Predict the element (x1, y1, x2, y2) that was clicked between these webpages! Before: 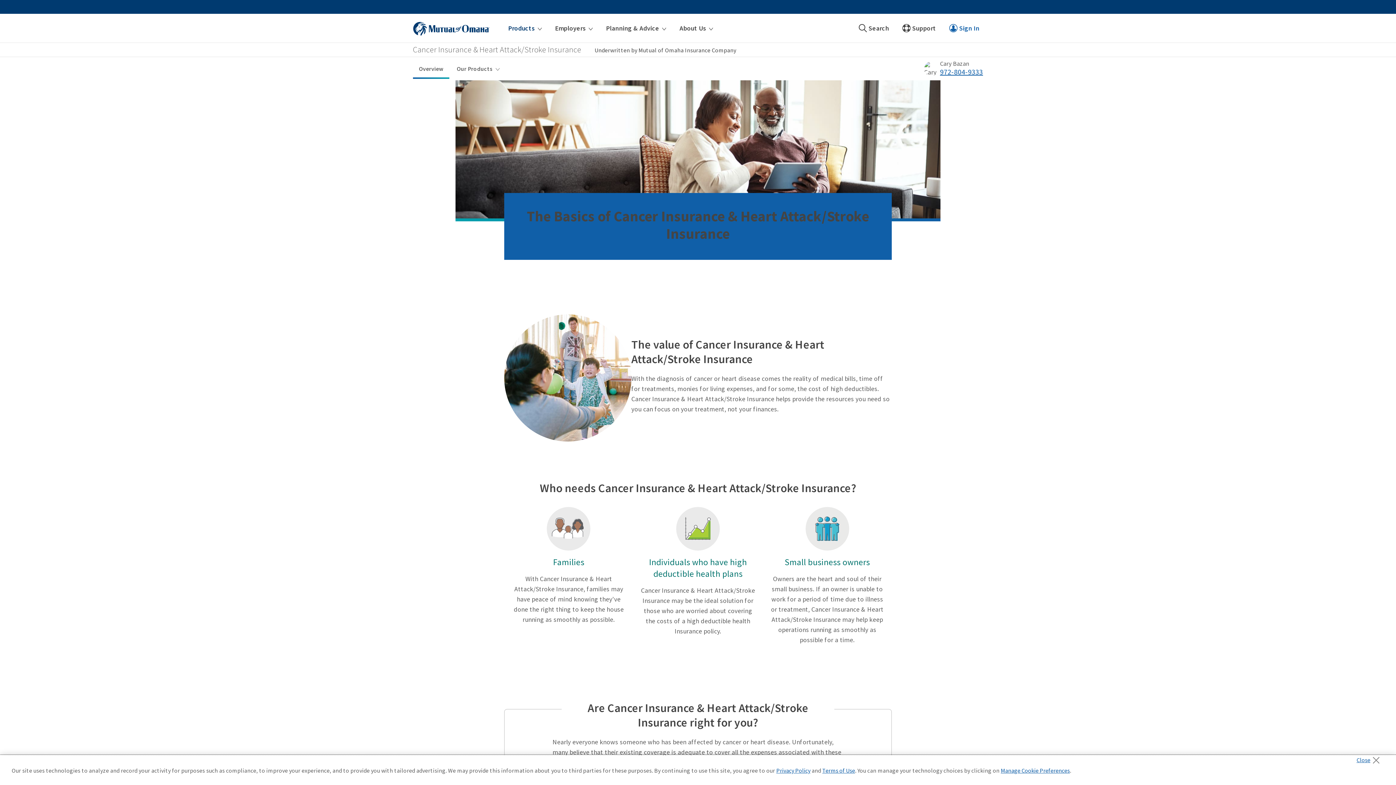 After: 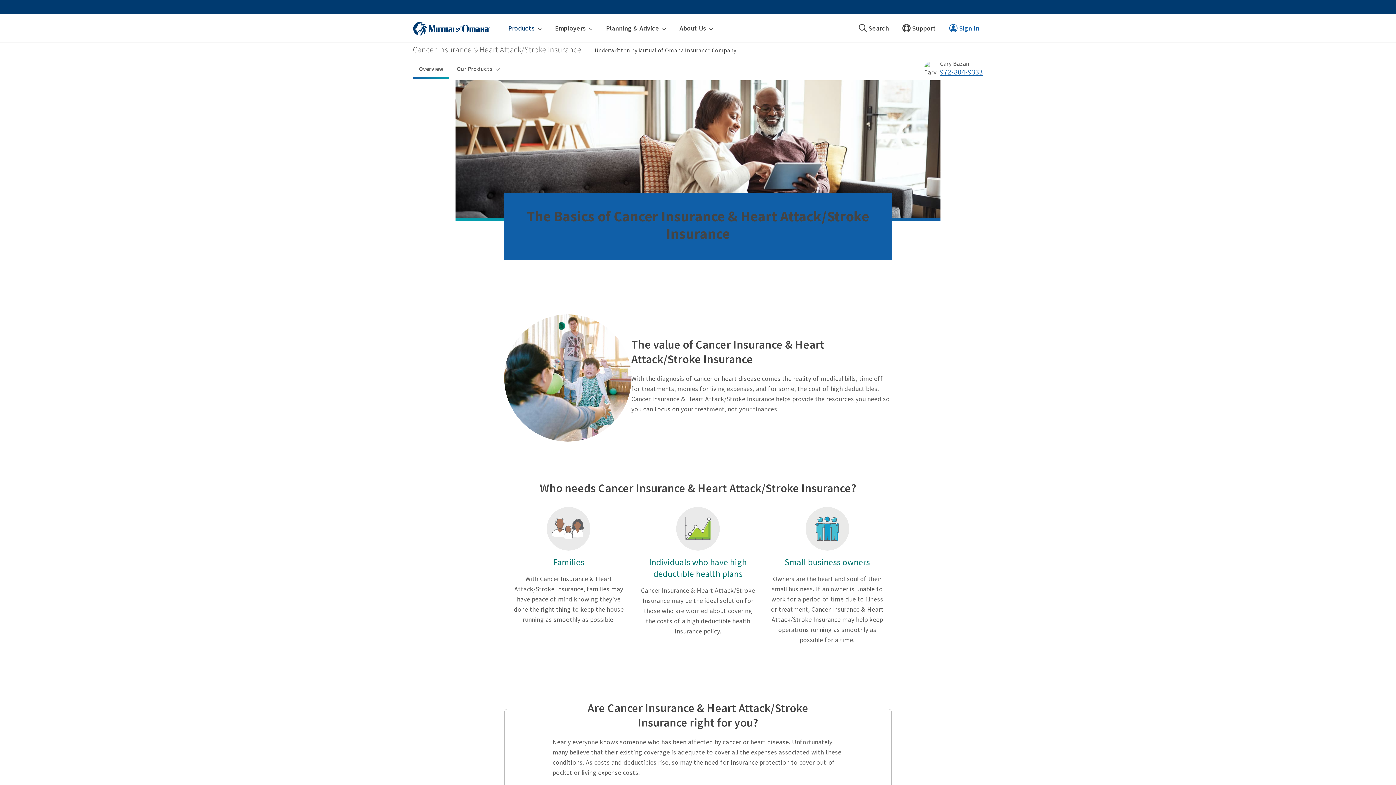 Action: label: Close bbox: (1356, 753, 1383, 763)